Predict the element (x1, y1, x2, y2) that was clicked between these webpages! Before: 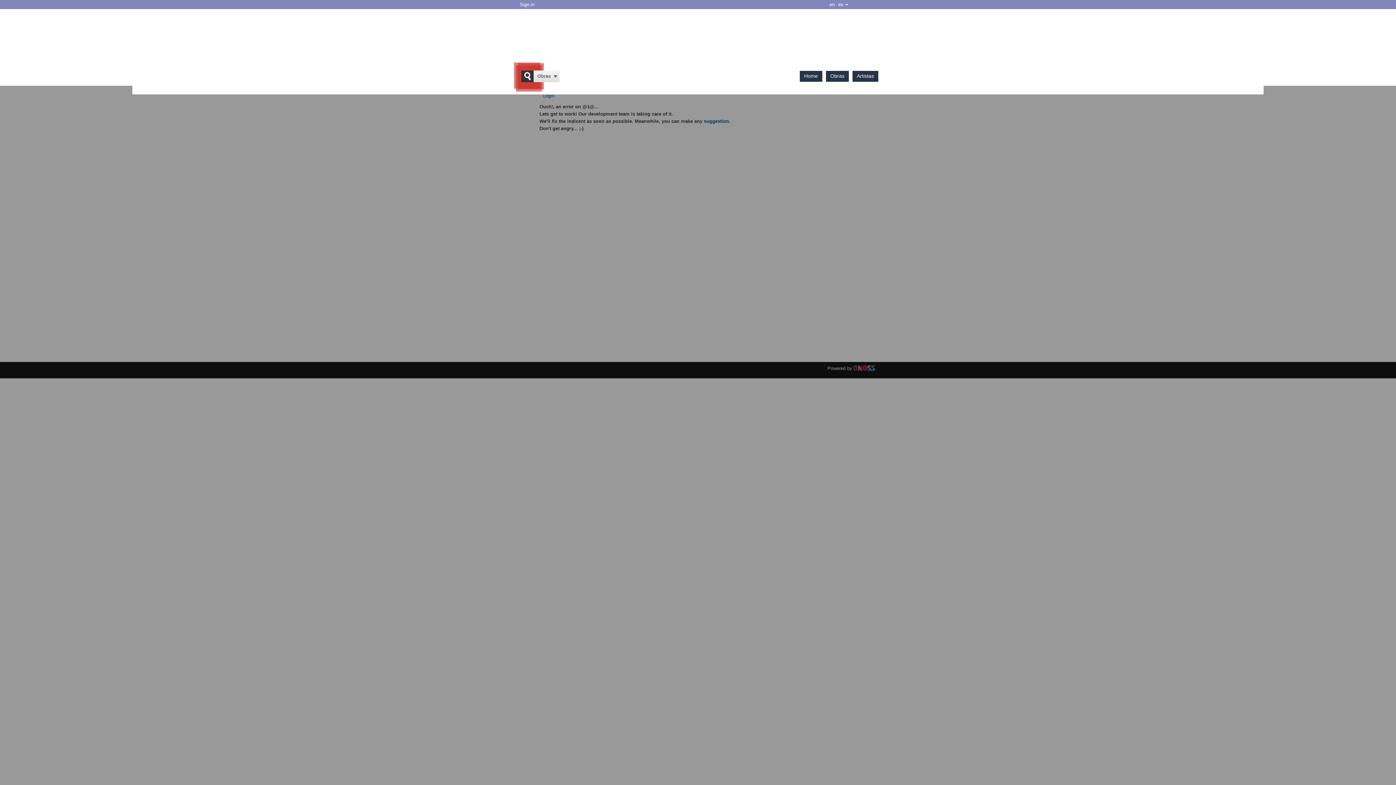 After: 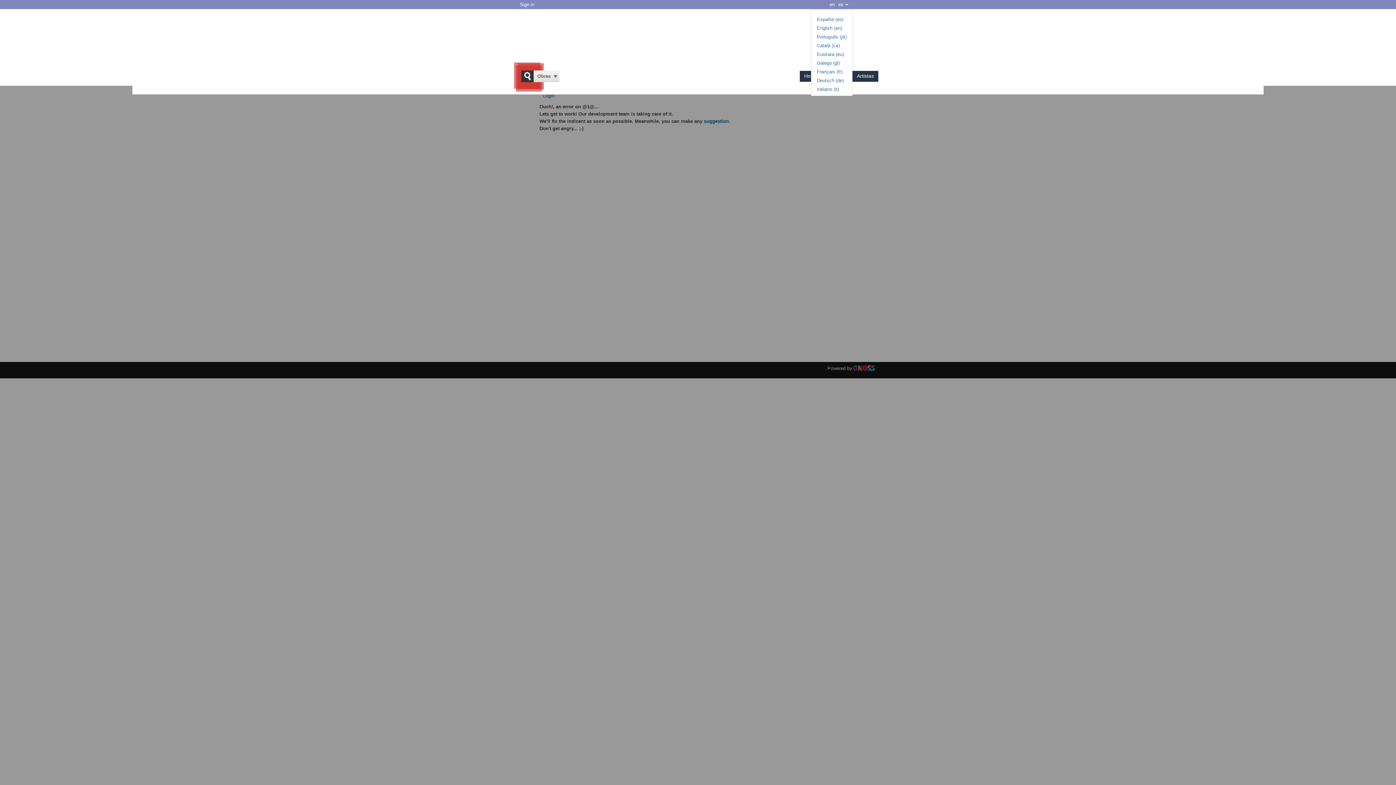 Action: label: desplegar bbox: (845, 2, 852, 10)